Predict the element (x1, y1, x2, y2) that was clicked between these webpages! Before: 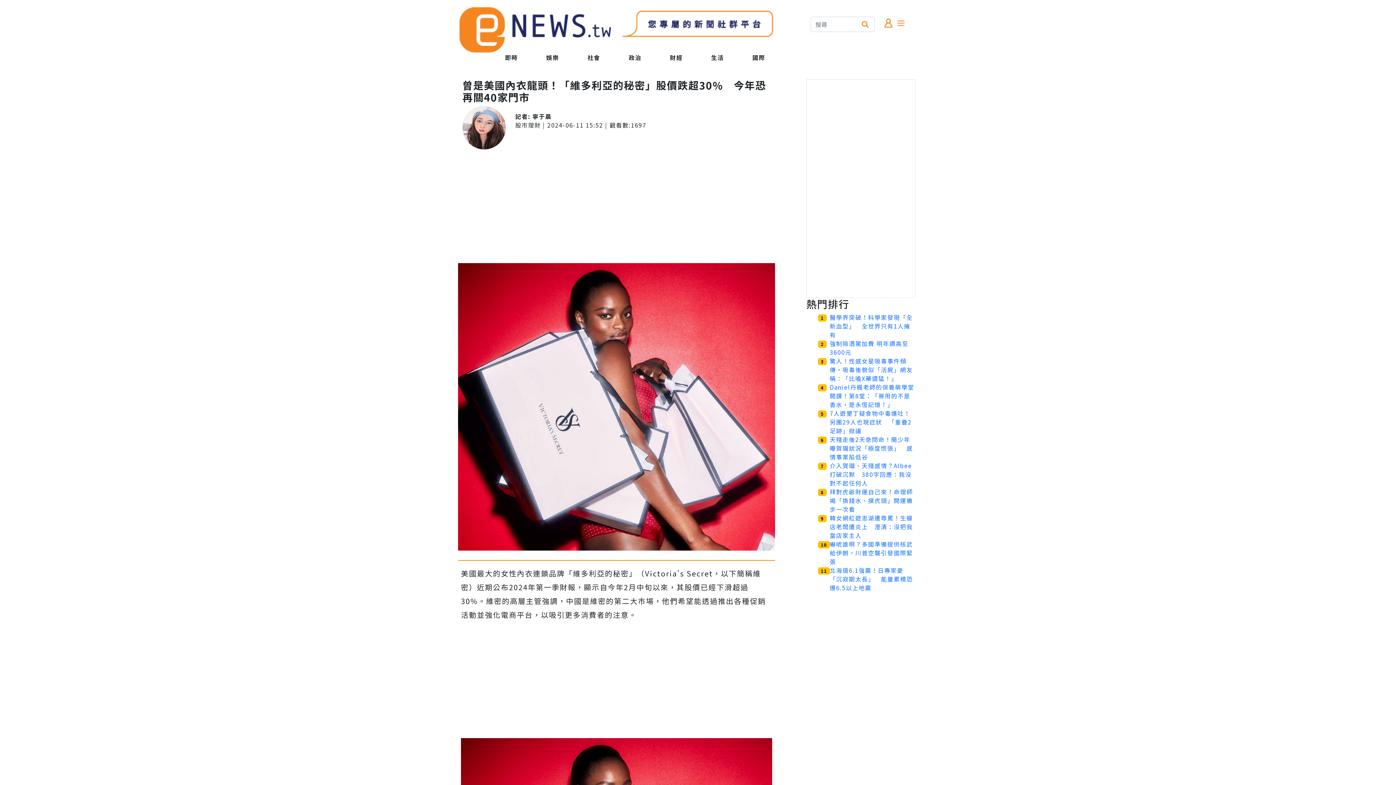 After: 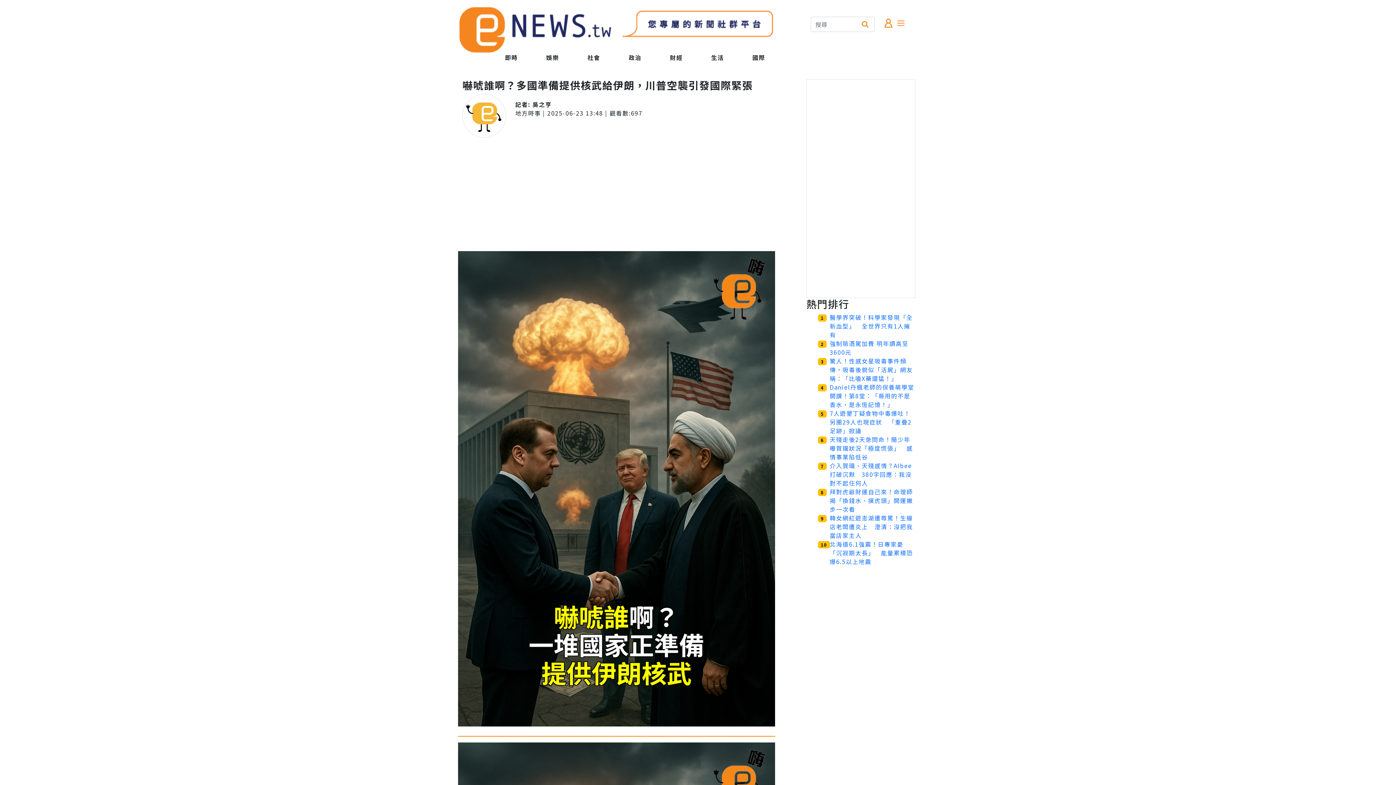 Action: bbox: (829, 540, 913, 566) label: 嚇唬誰啊？多國準備提供核武給伊朗，川普空襲引發國際緊張